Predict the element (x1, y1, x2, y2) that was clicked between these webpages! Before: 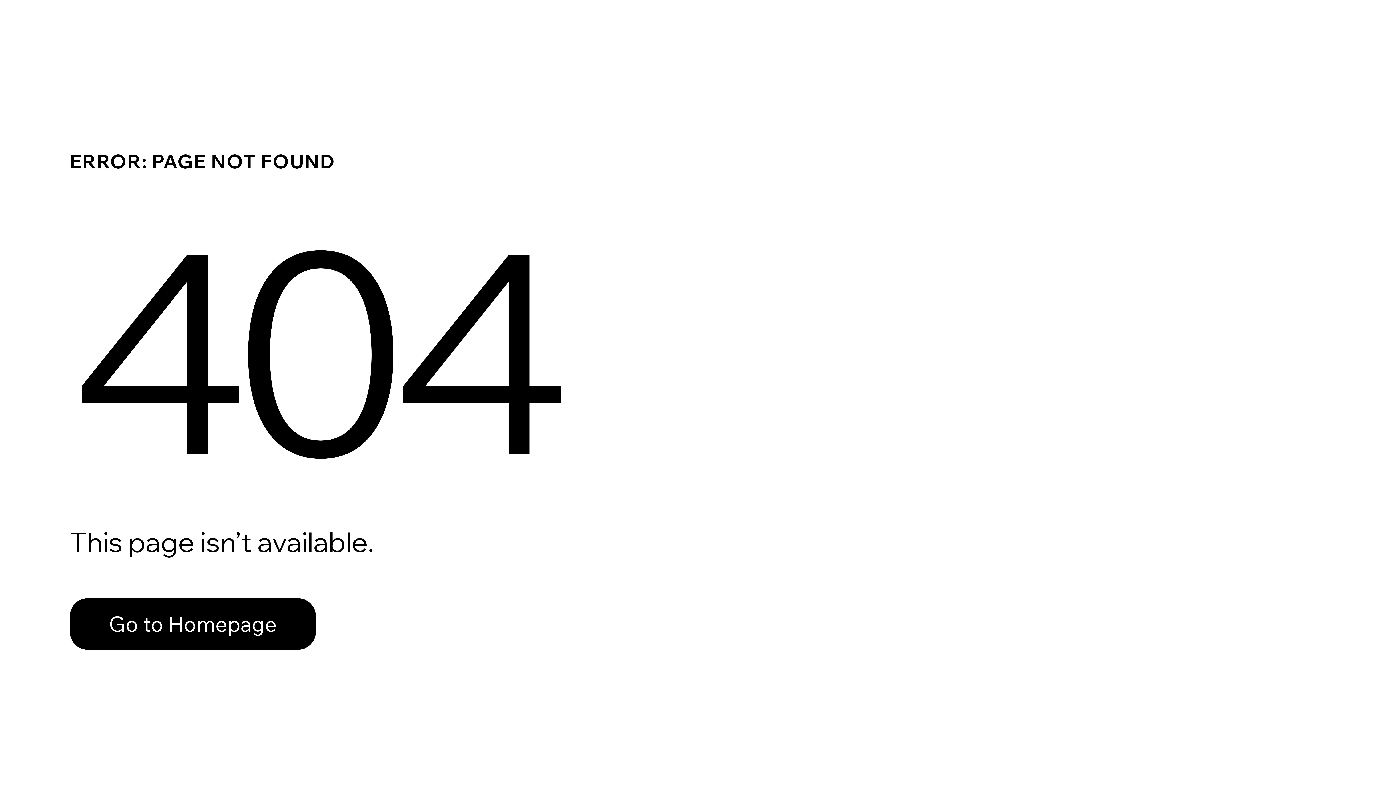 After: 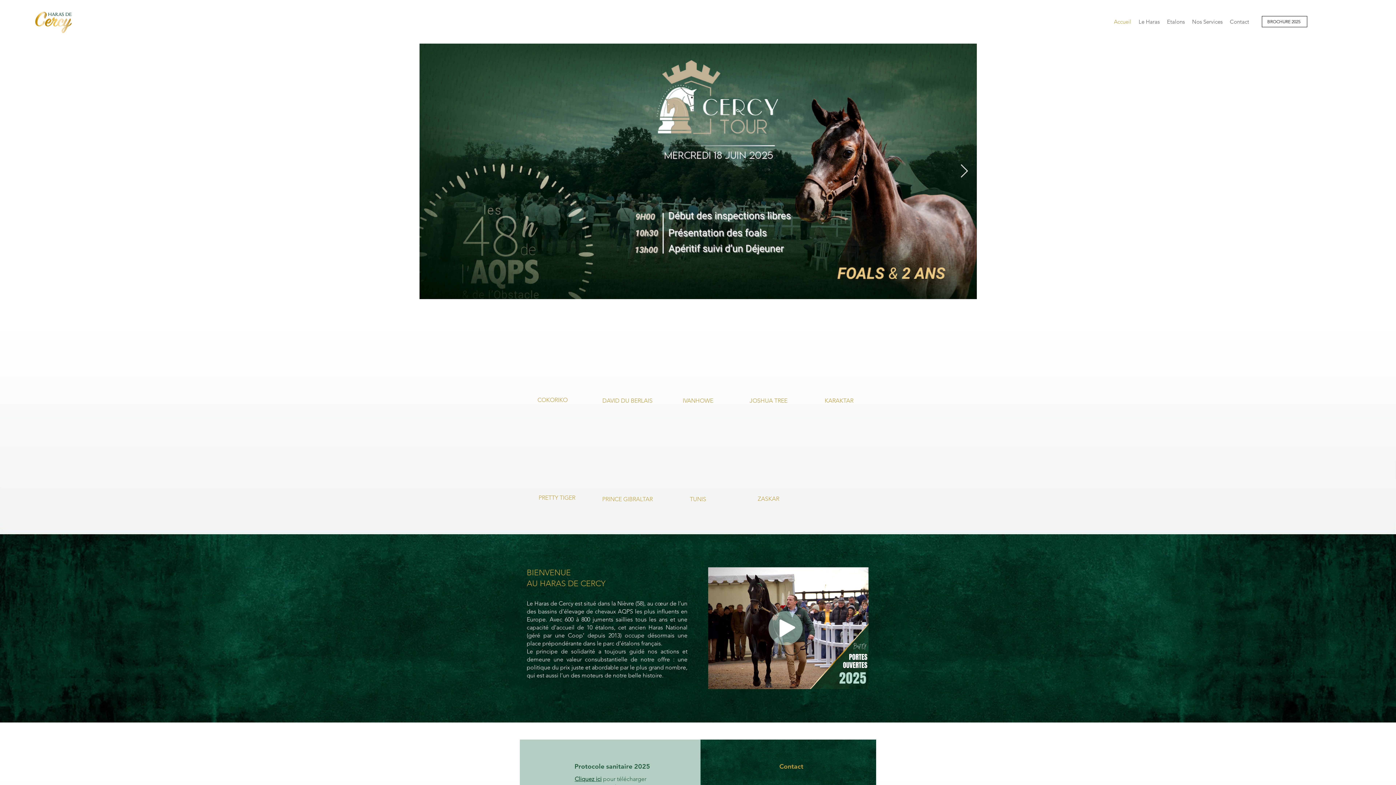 Action: label: Go to Homepage bbox: (69, 582, 768, 659)